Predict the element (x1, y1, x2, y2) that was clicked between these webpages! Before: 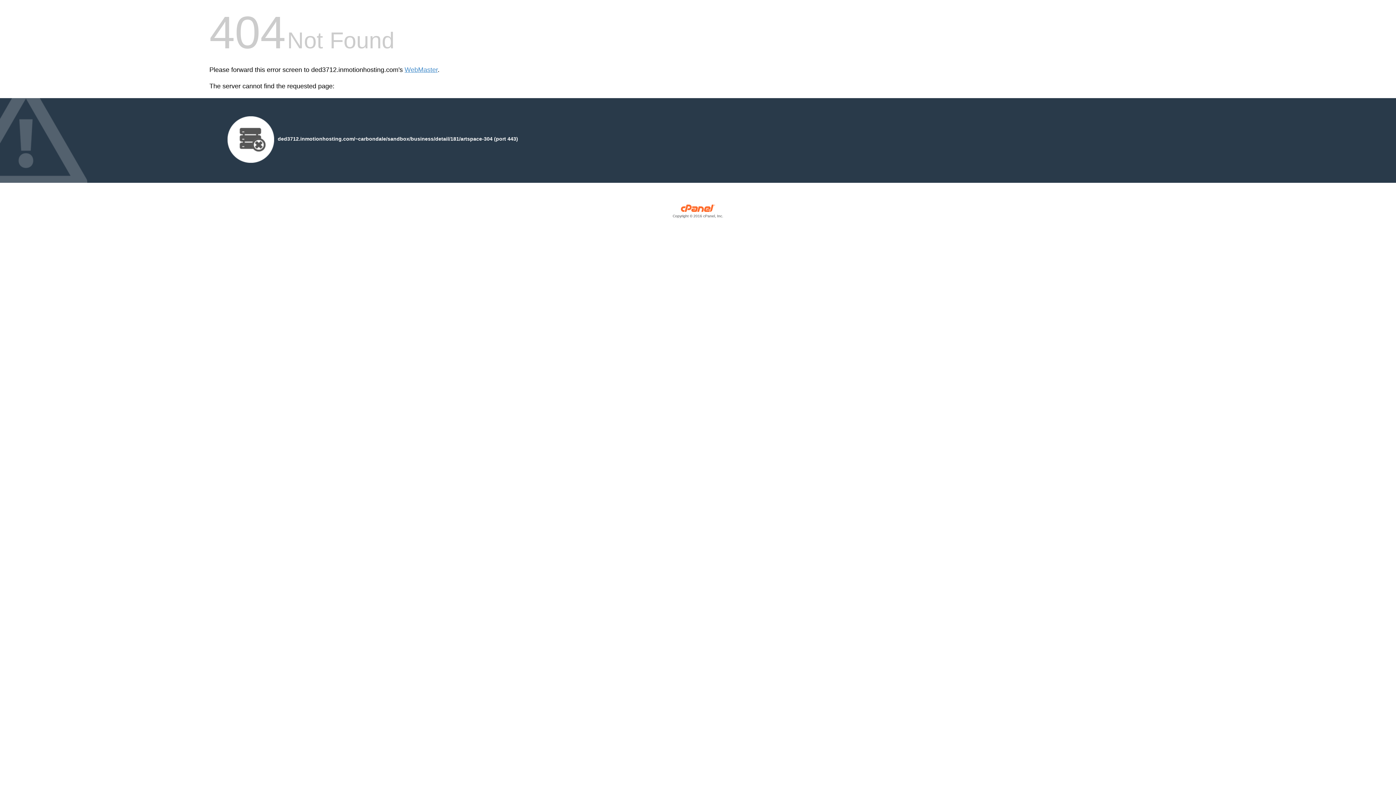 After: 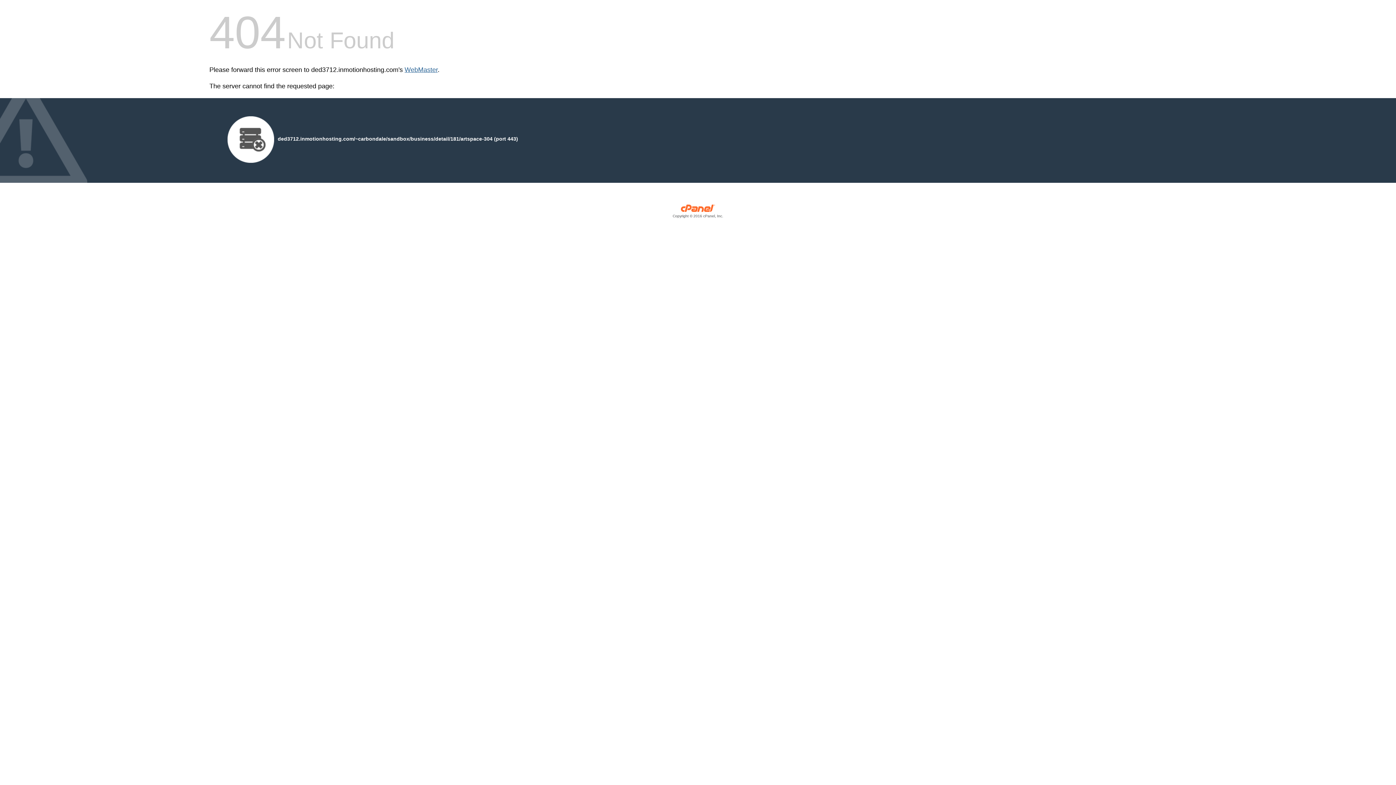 Action: bbox: (404, 66, 437, 73) label: WebMaster